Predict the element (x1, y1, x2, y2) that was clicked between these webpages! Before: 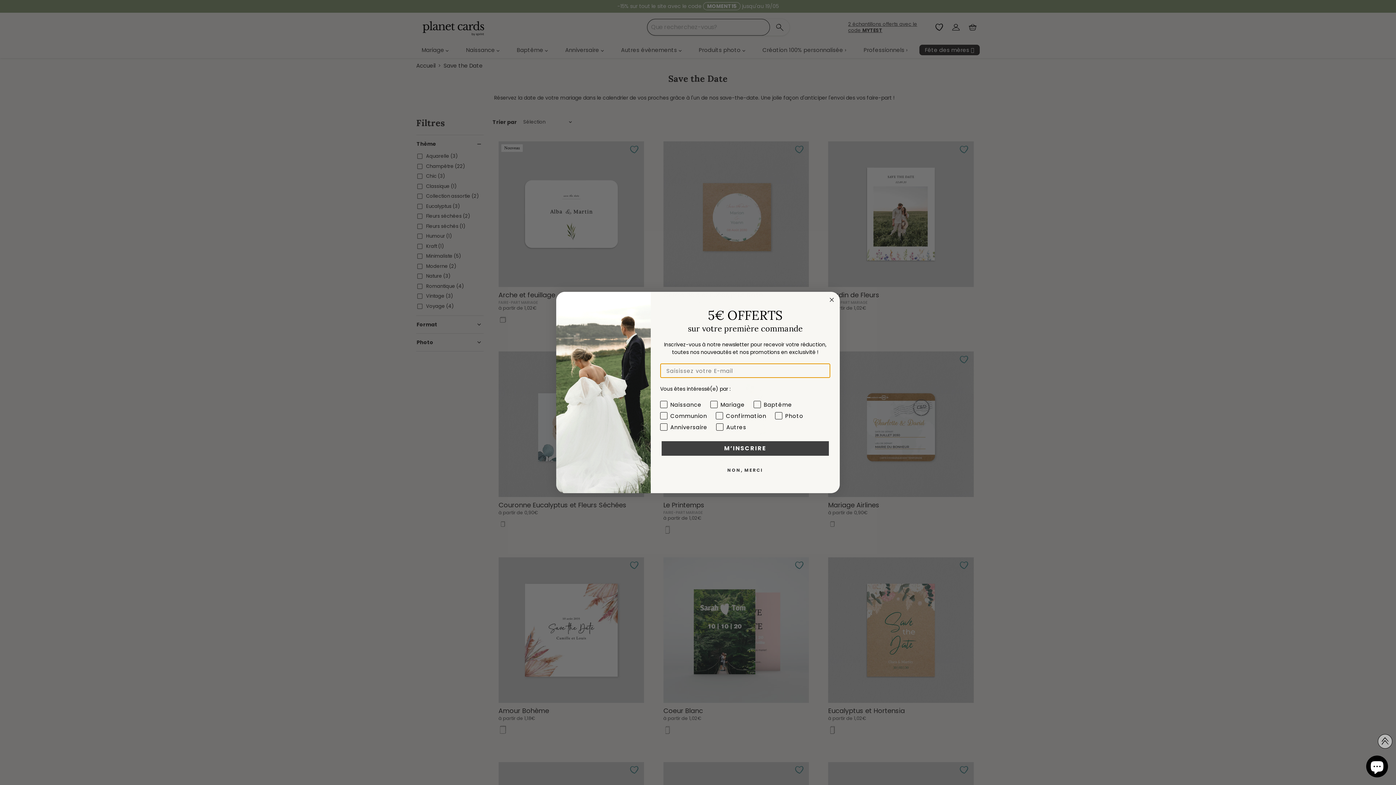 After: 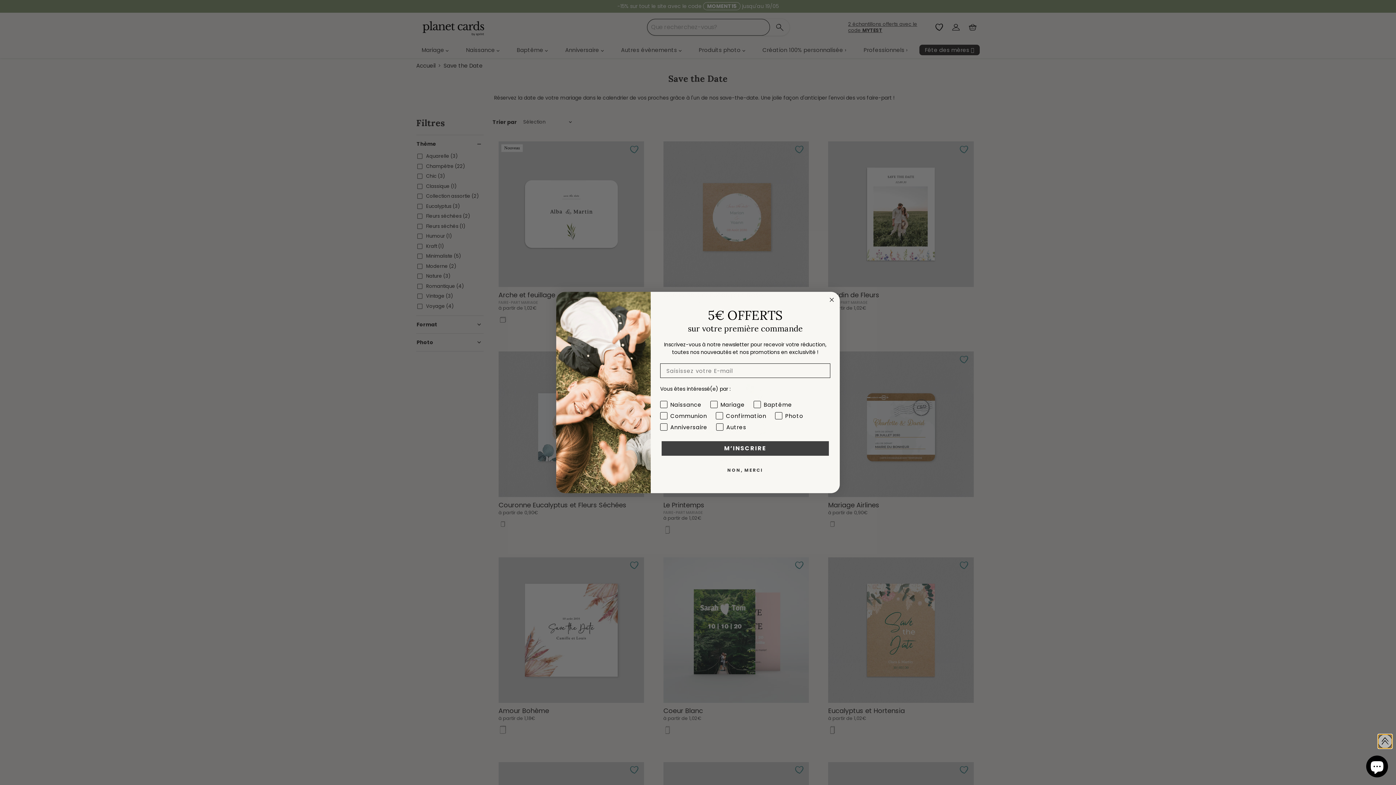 Action: bbox: (1378, 734, 1392, 749)